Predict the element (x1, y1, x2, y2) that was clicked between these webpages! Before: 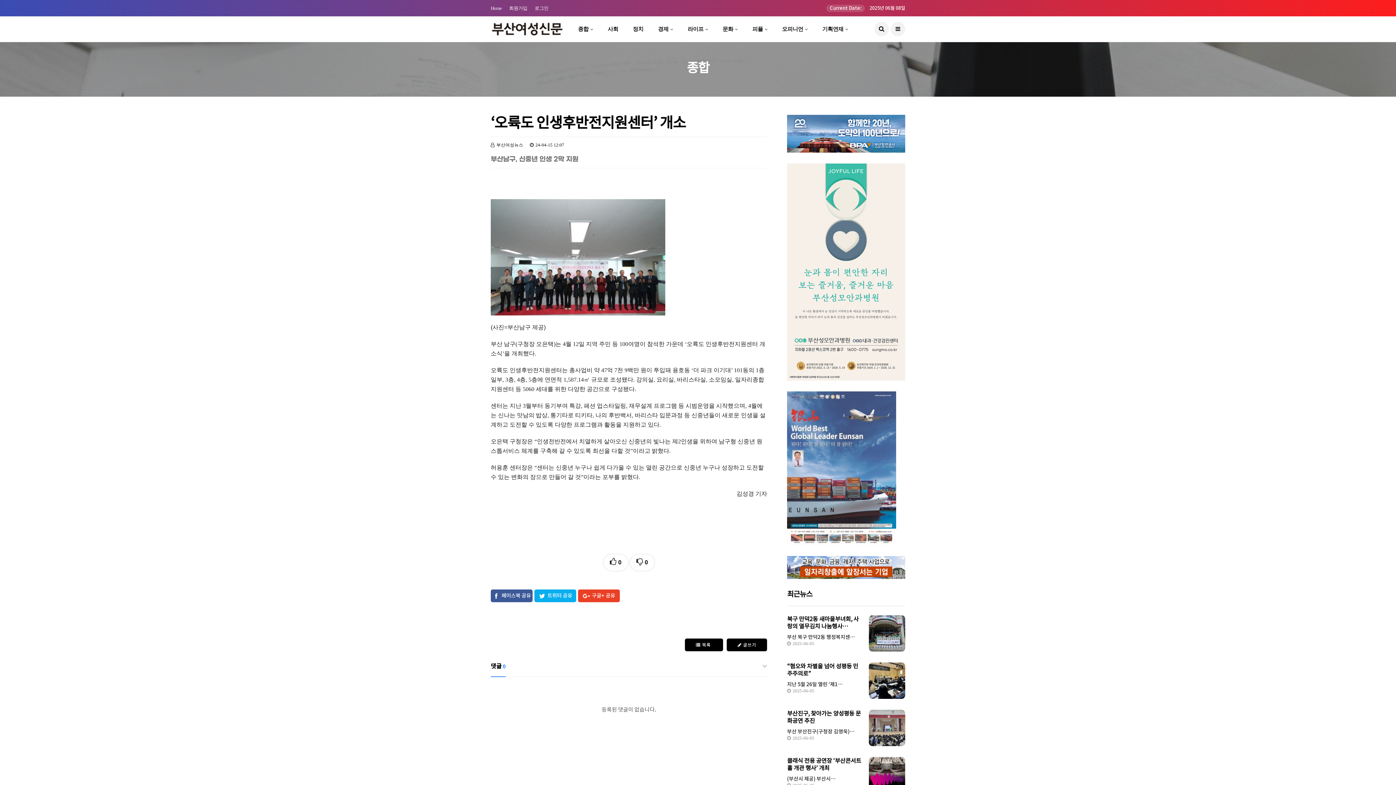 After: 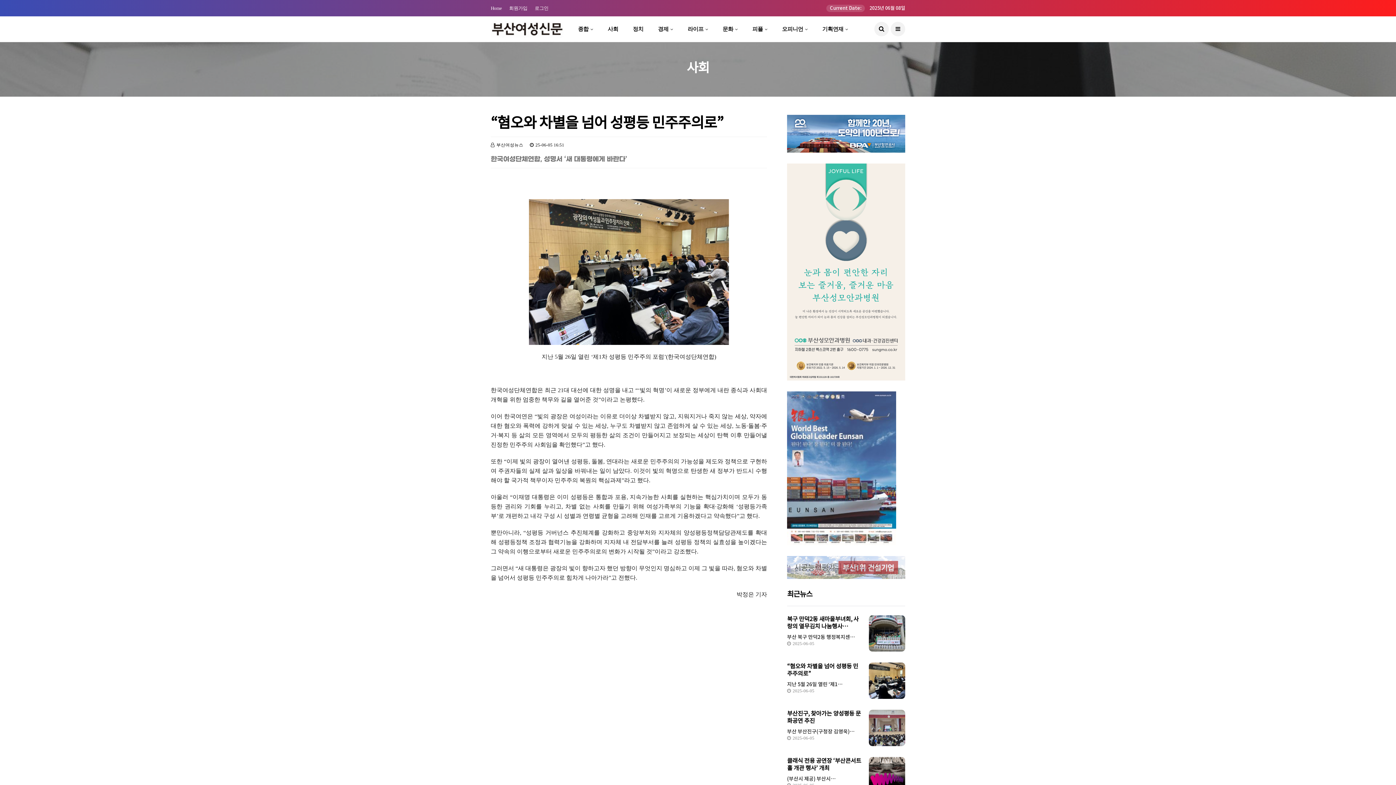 Action: bbox: (787, 662, 858, 677) label: “혐오와 차별을 넘어 성평등 민주주의로”